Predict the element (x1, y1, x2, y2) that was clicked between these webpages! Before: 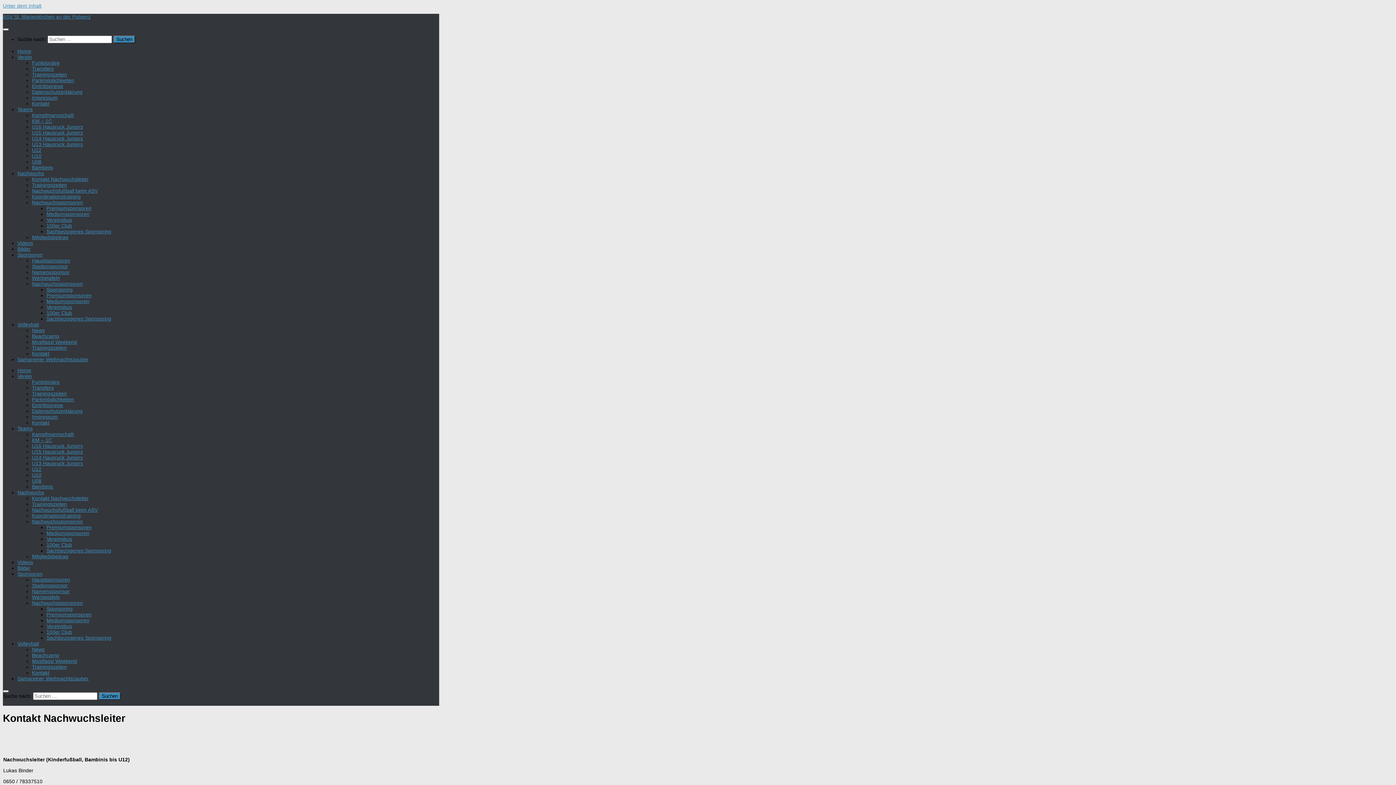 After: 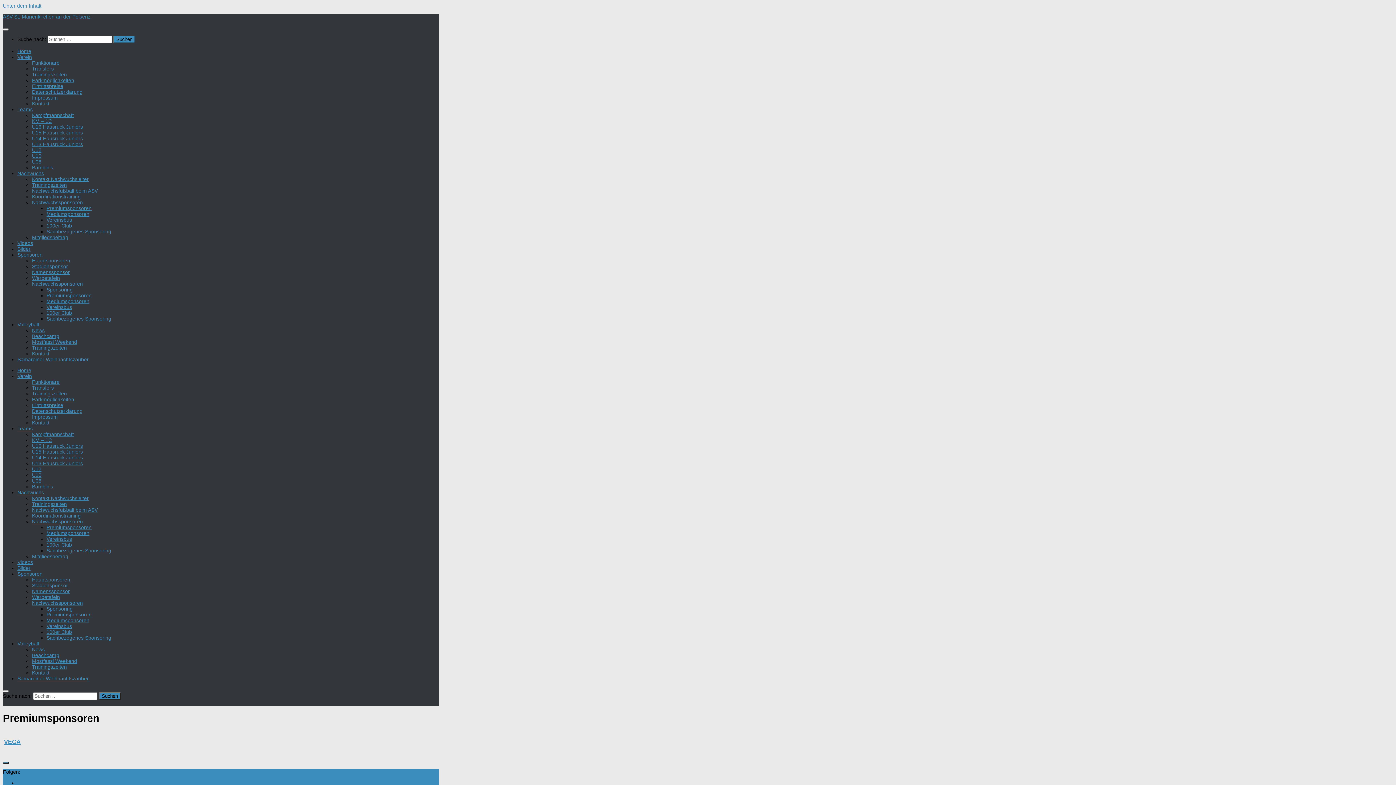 Action: bbox: (46, 292, 91, 298) label: Premiumsponsoren